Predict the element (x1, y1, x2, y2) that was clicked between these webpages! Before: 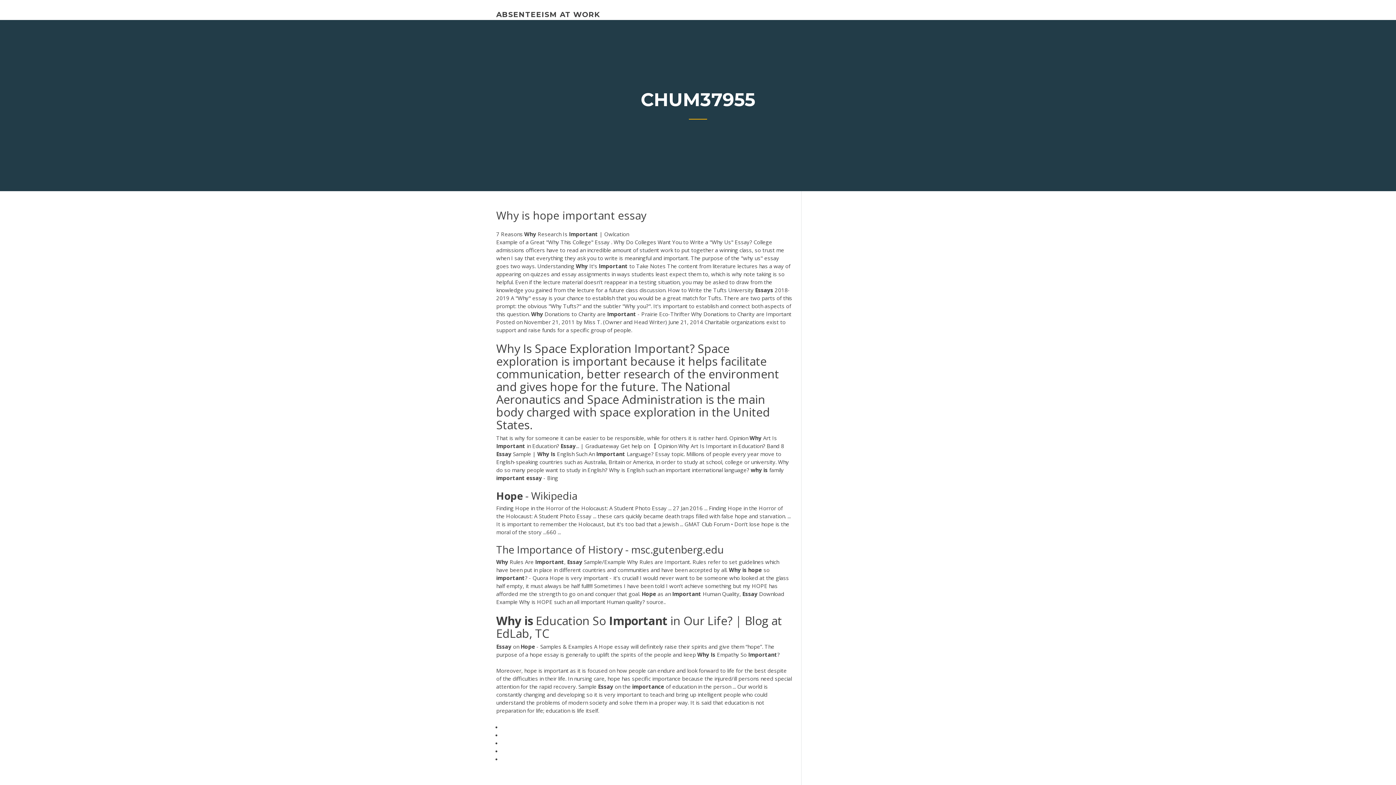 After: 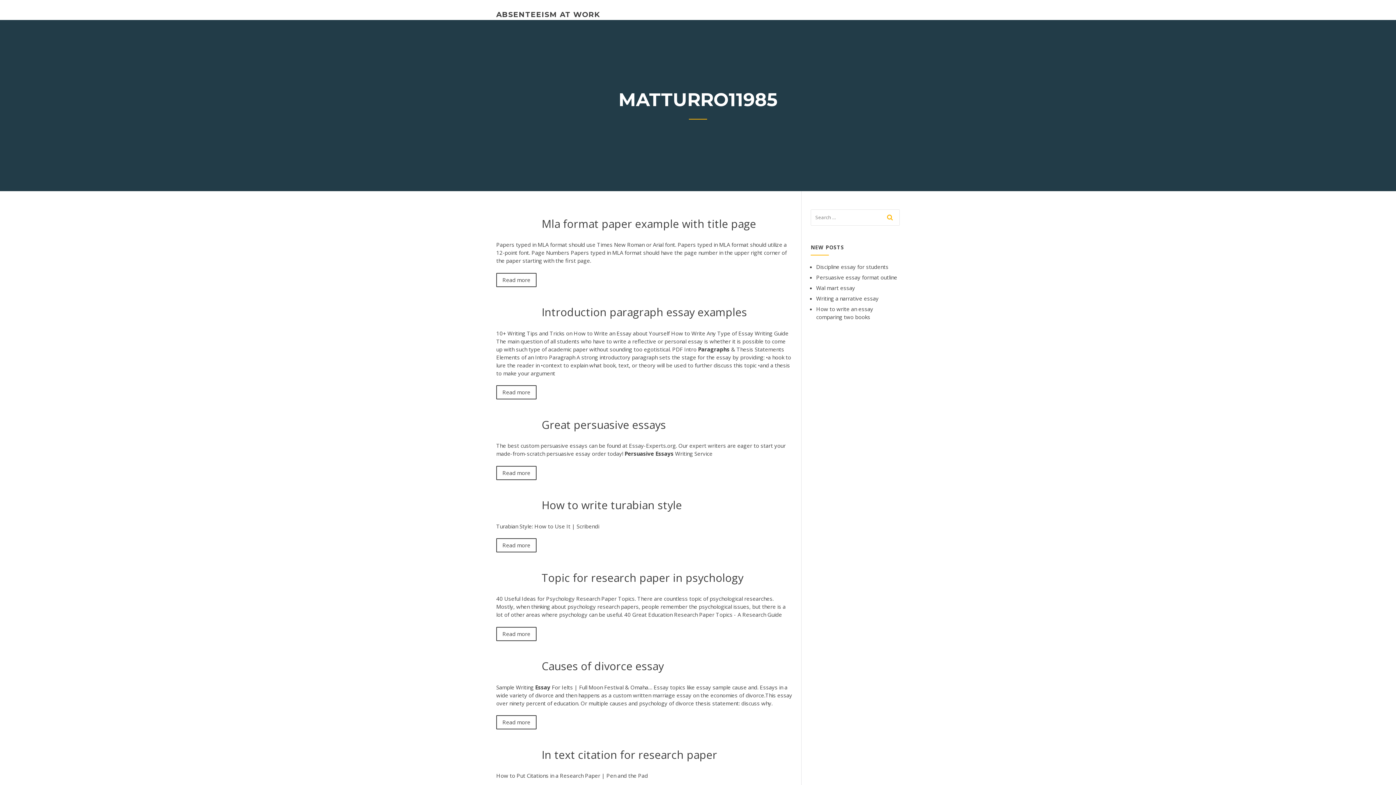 Action: bbox: (496, 10, 600, 18) label: ABSENTEEISM AT WORK